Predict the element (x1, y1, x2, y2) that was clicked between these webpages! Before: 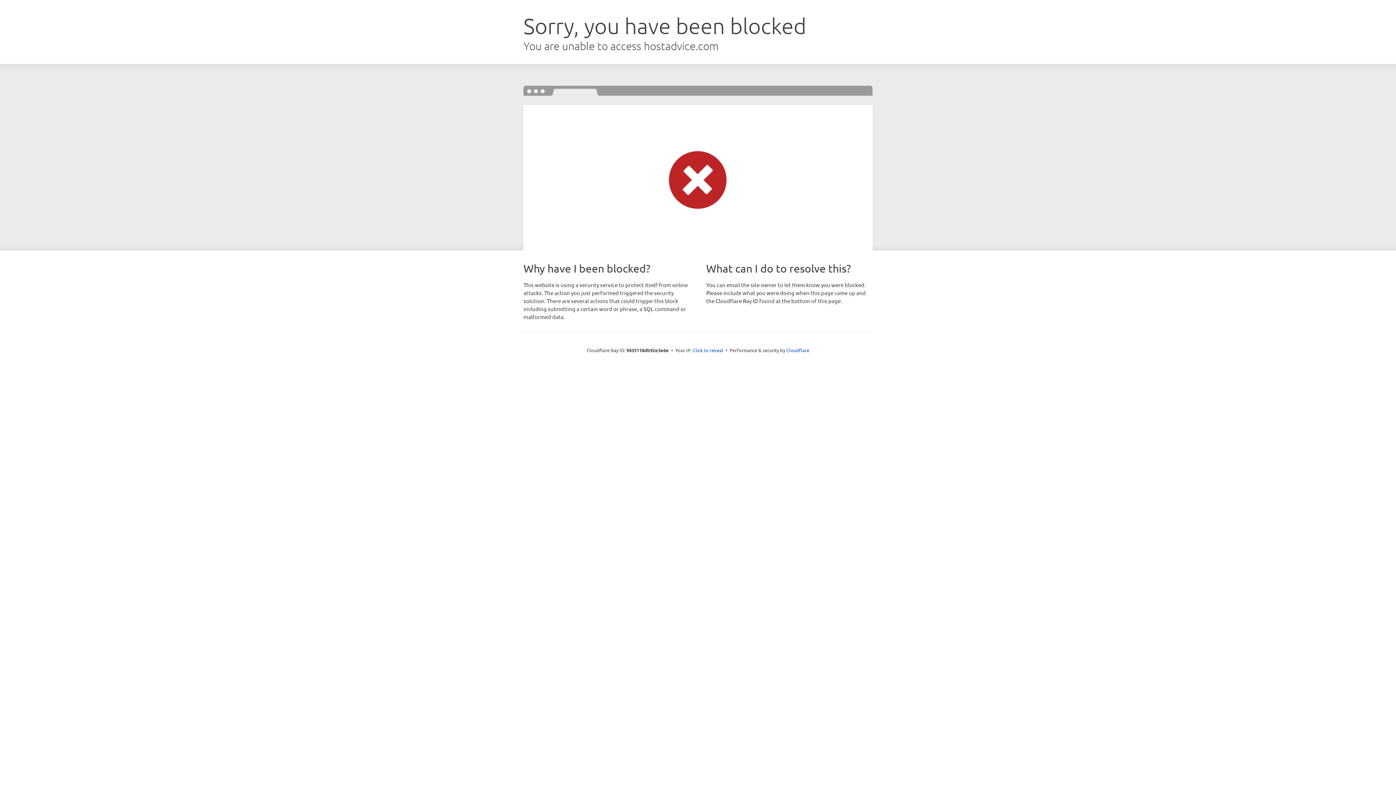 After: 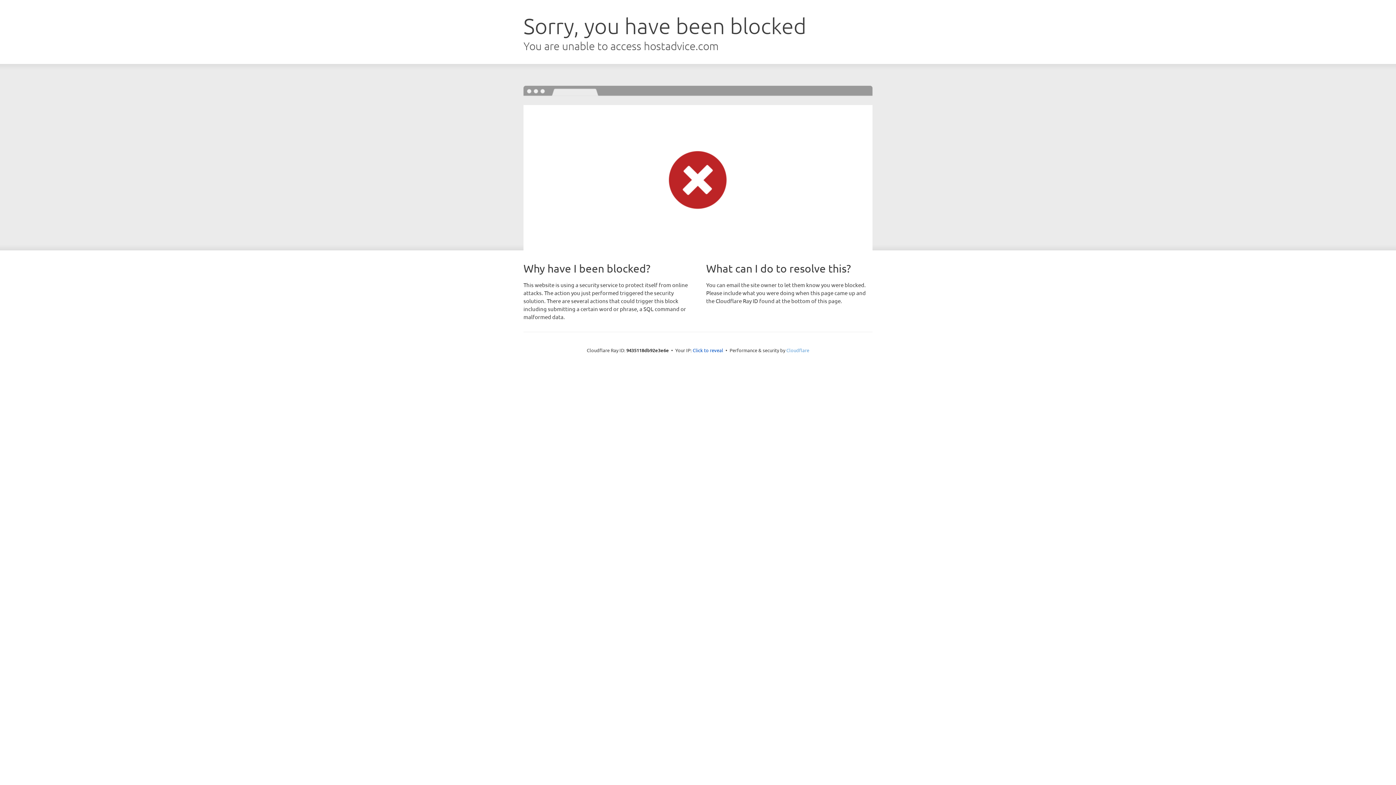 Action: bbox: (786, 347, 809, 353) label: Cloudflare